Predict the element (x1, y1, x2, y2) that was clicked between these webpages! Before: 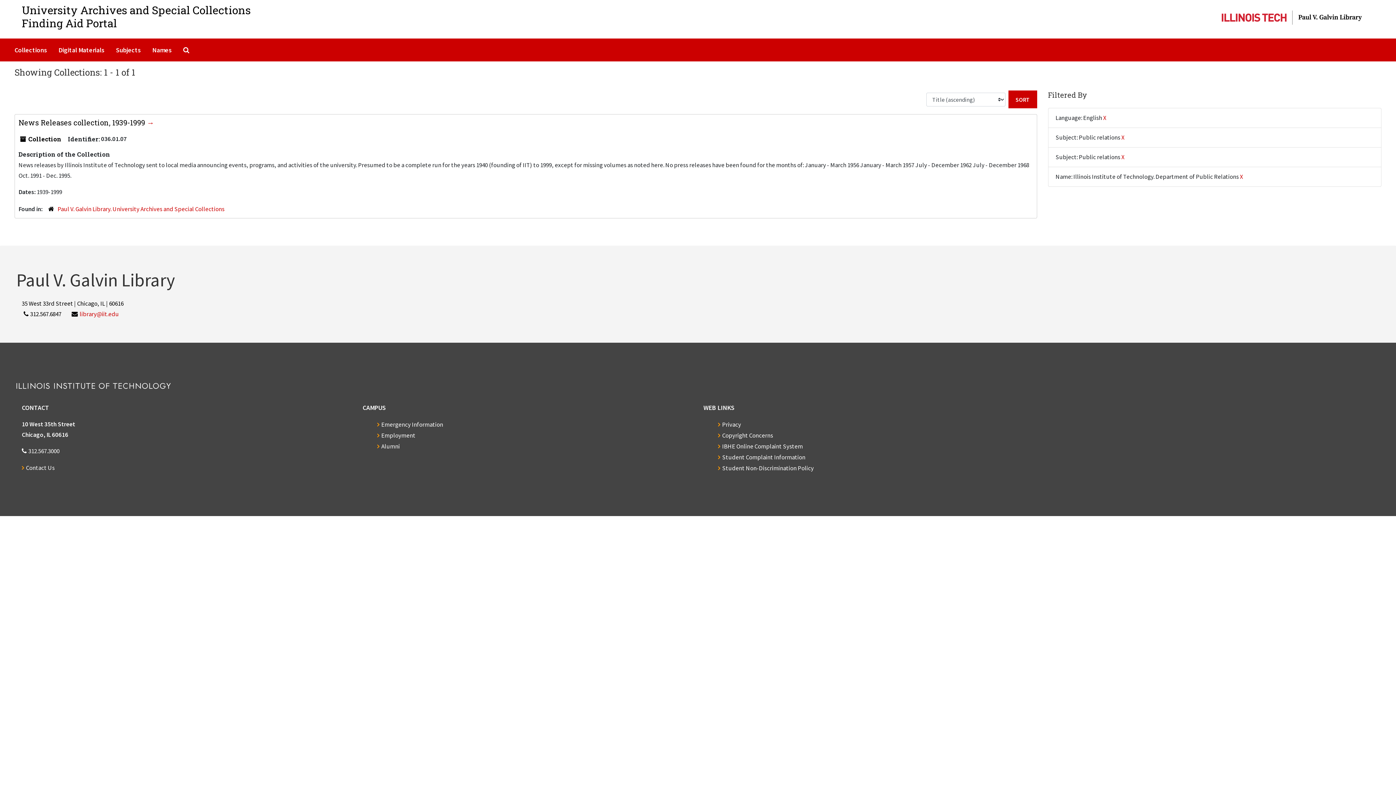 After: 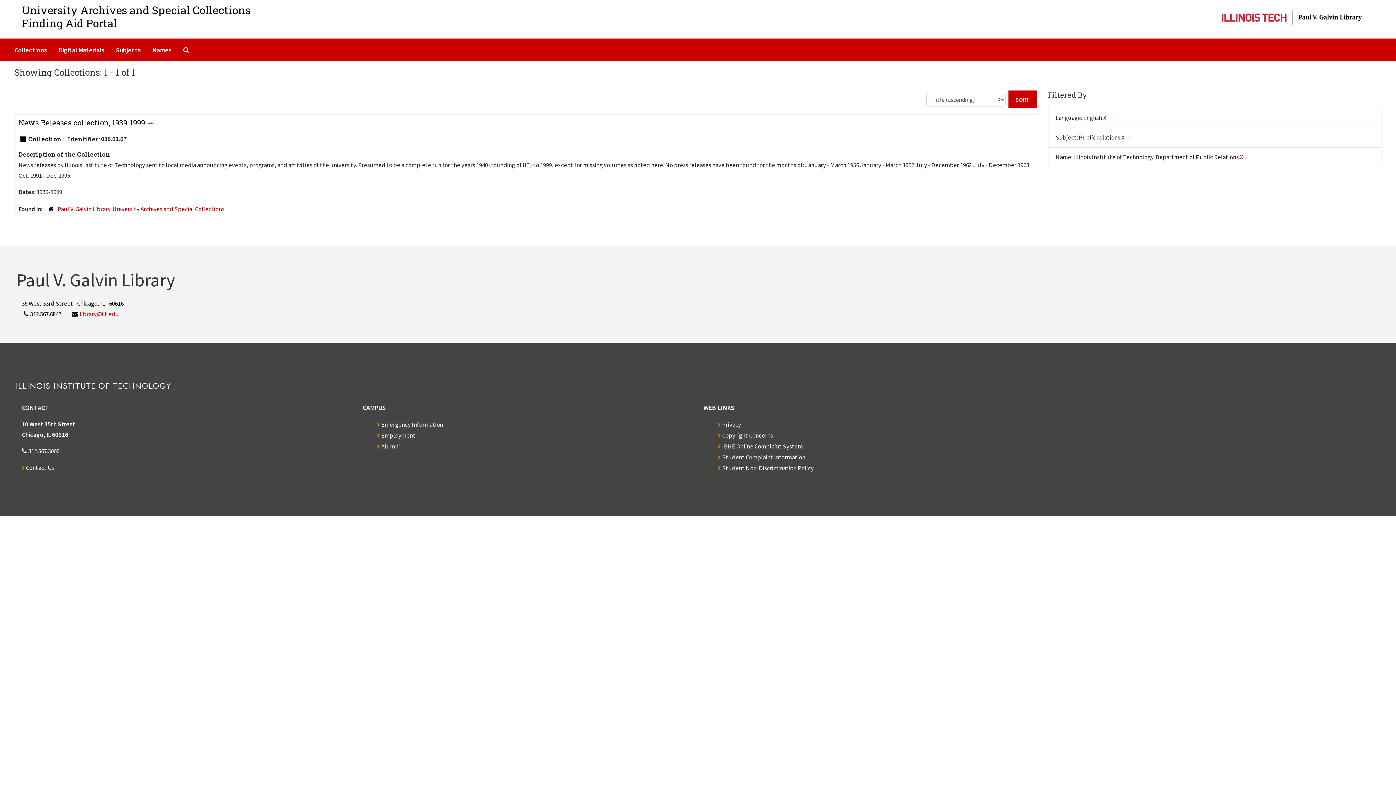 Action: bbox: (1121, 133, 1124, 141) label: X